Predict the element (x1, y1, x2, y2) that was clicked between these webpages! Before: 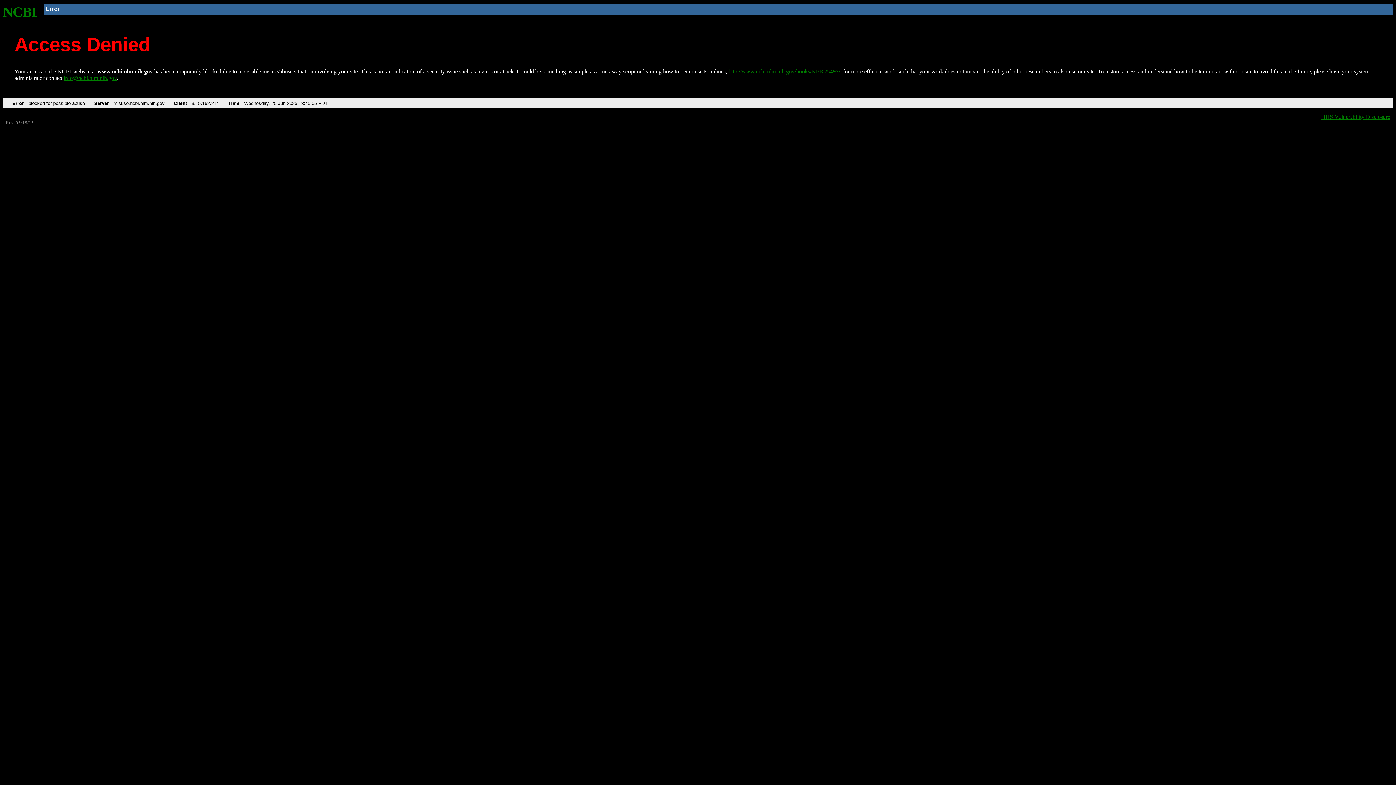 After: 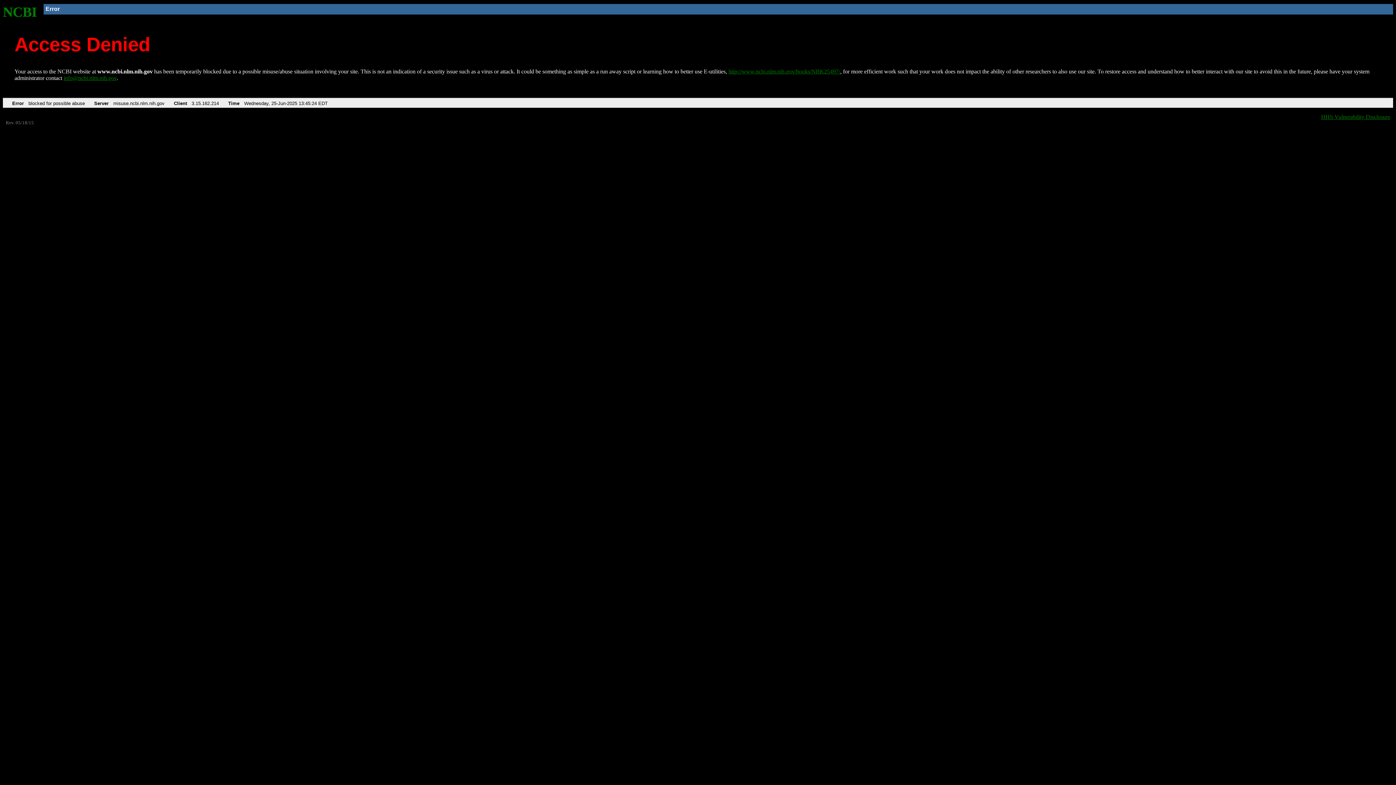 Action: bbox: (2, 4, 37, 19) label: NCBI